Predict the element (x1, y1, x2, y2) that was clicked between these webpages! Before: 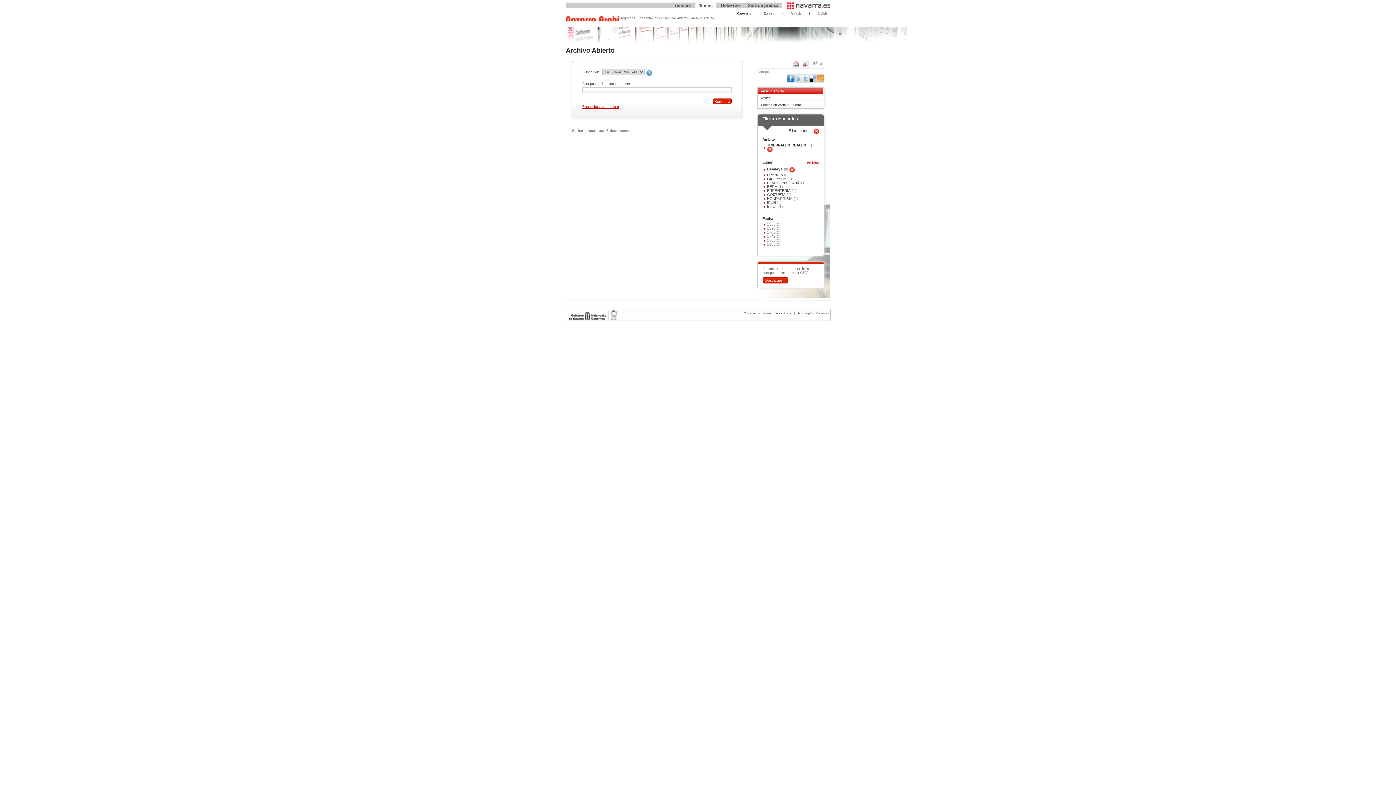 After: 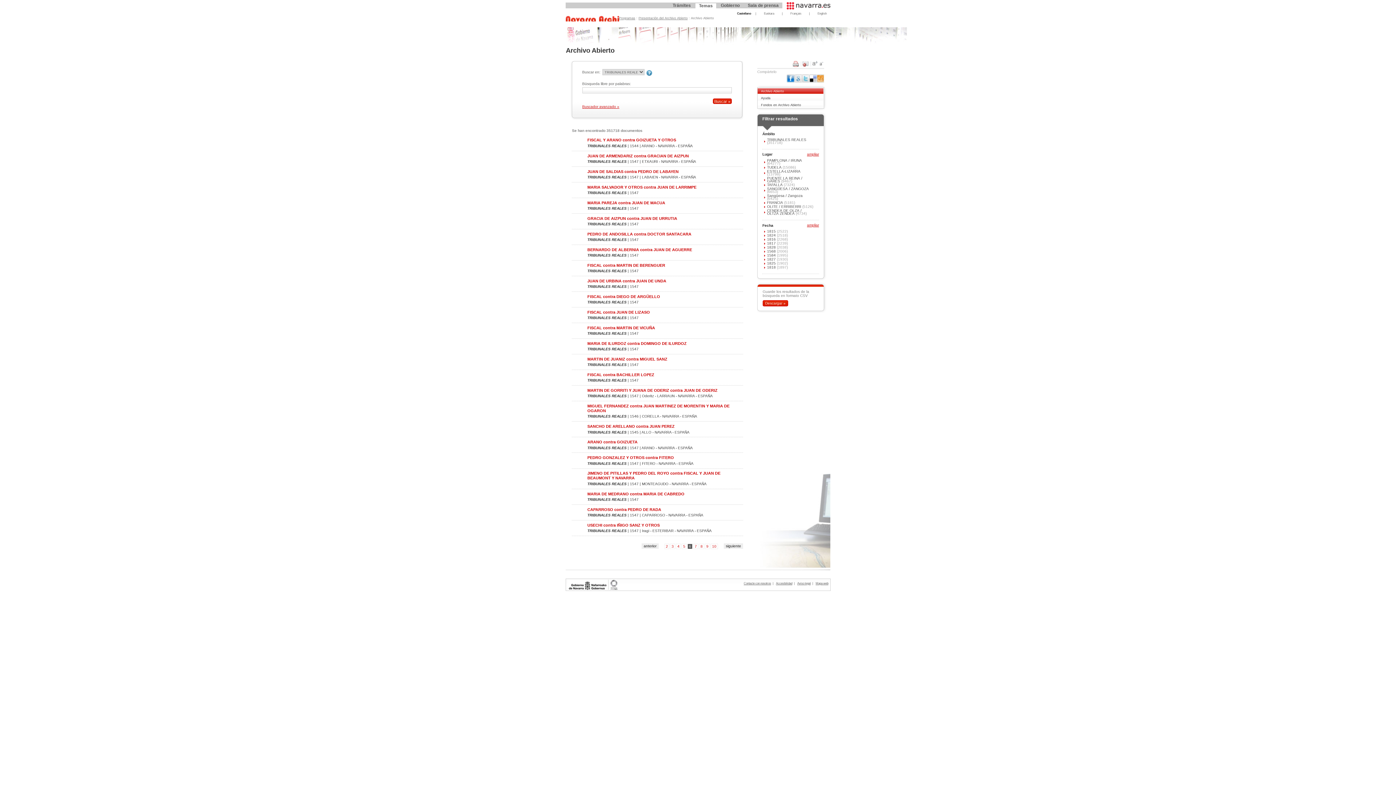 Action: bbox: (789, 128, 813, 132) label: Eliminar todos 